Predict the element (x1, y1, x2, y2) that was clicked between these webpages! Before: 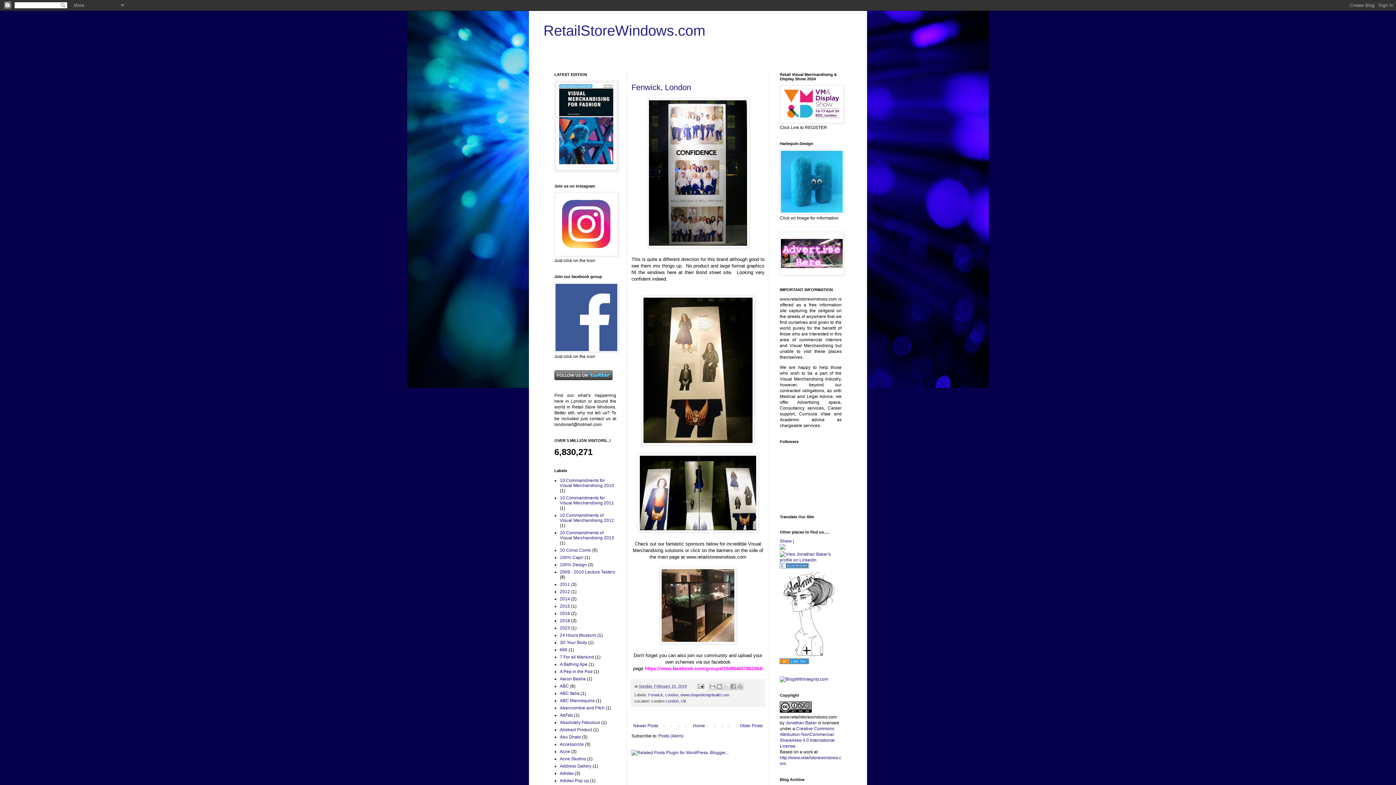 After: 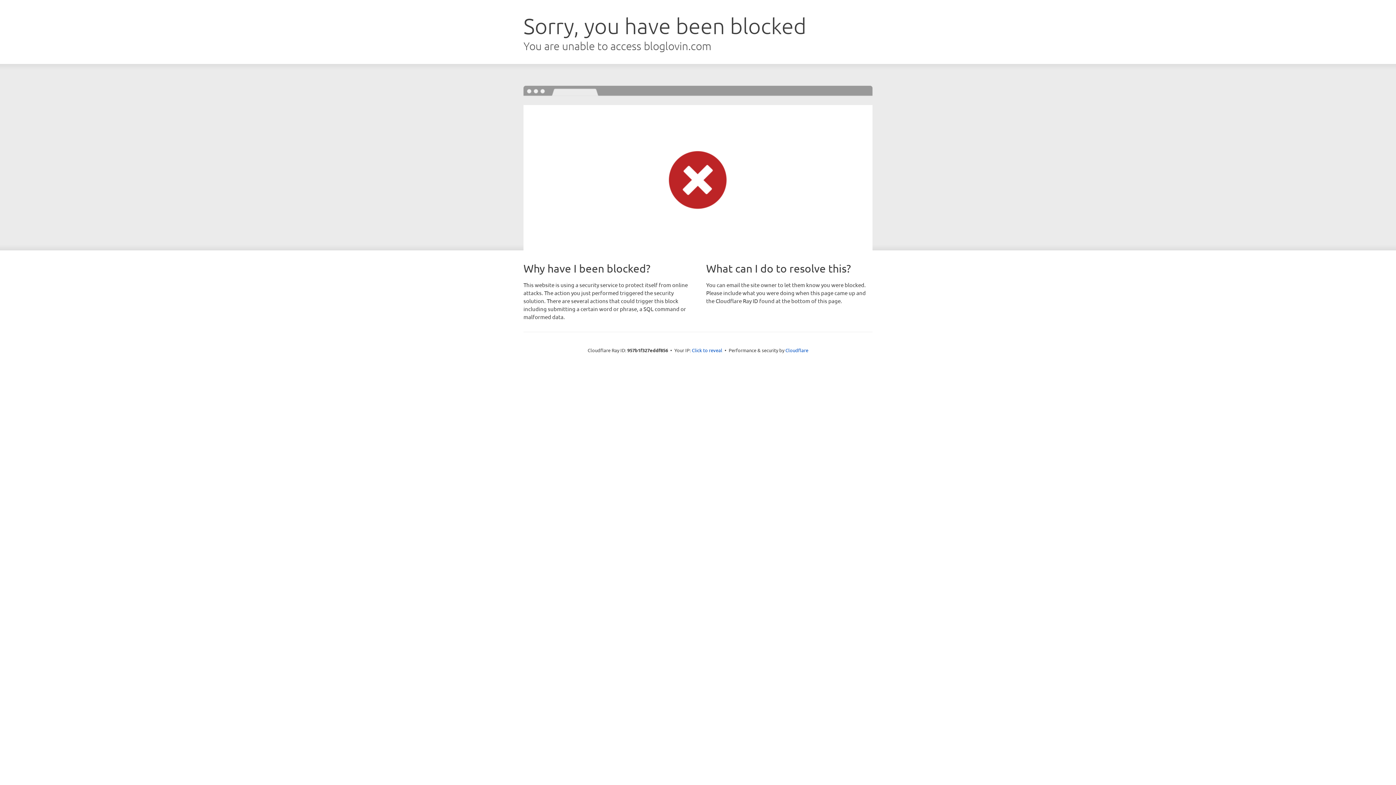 Action: bbox: (780, 653, 838, 658)